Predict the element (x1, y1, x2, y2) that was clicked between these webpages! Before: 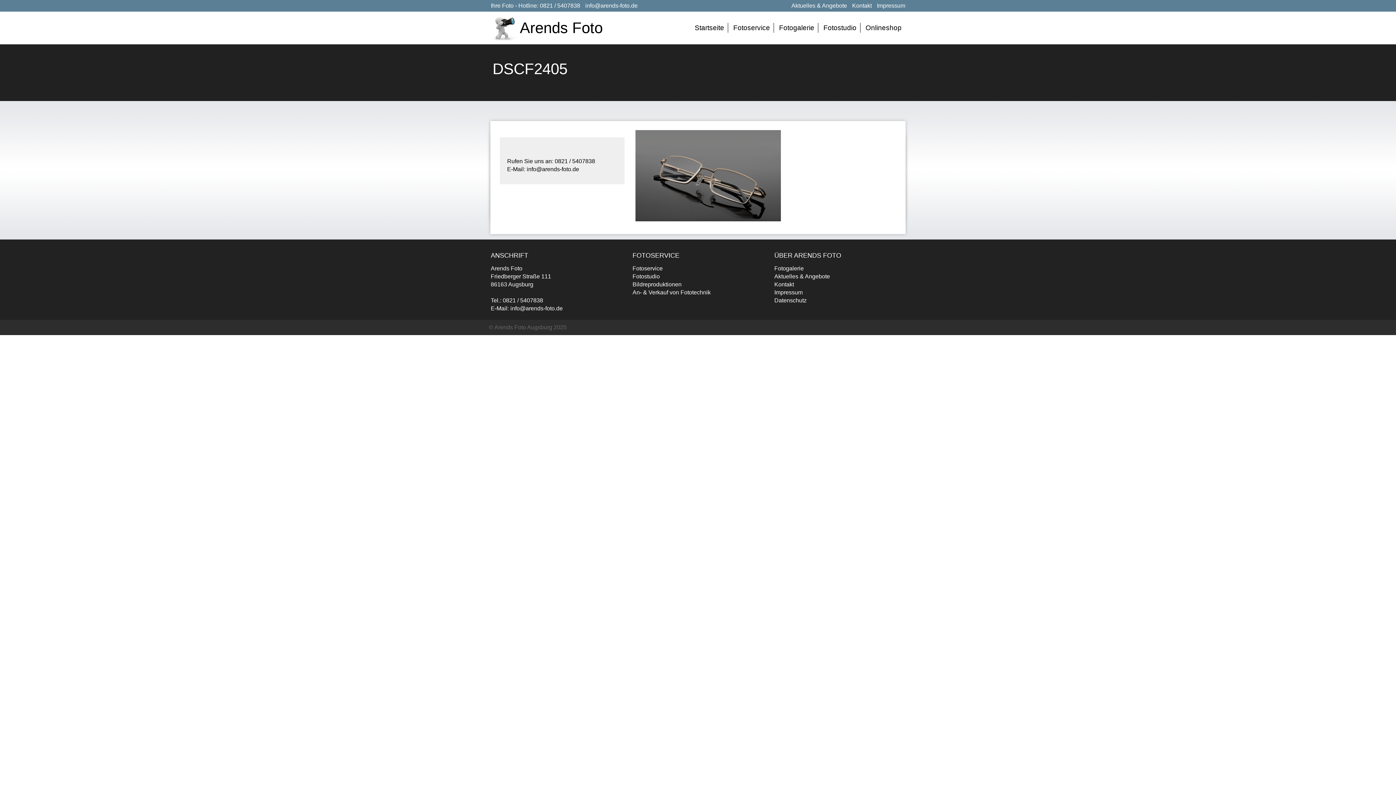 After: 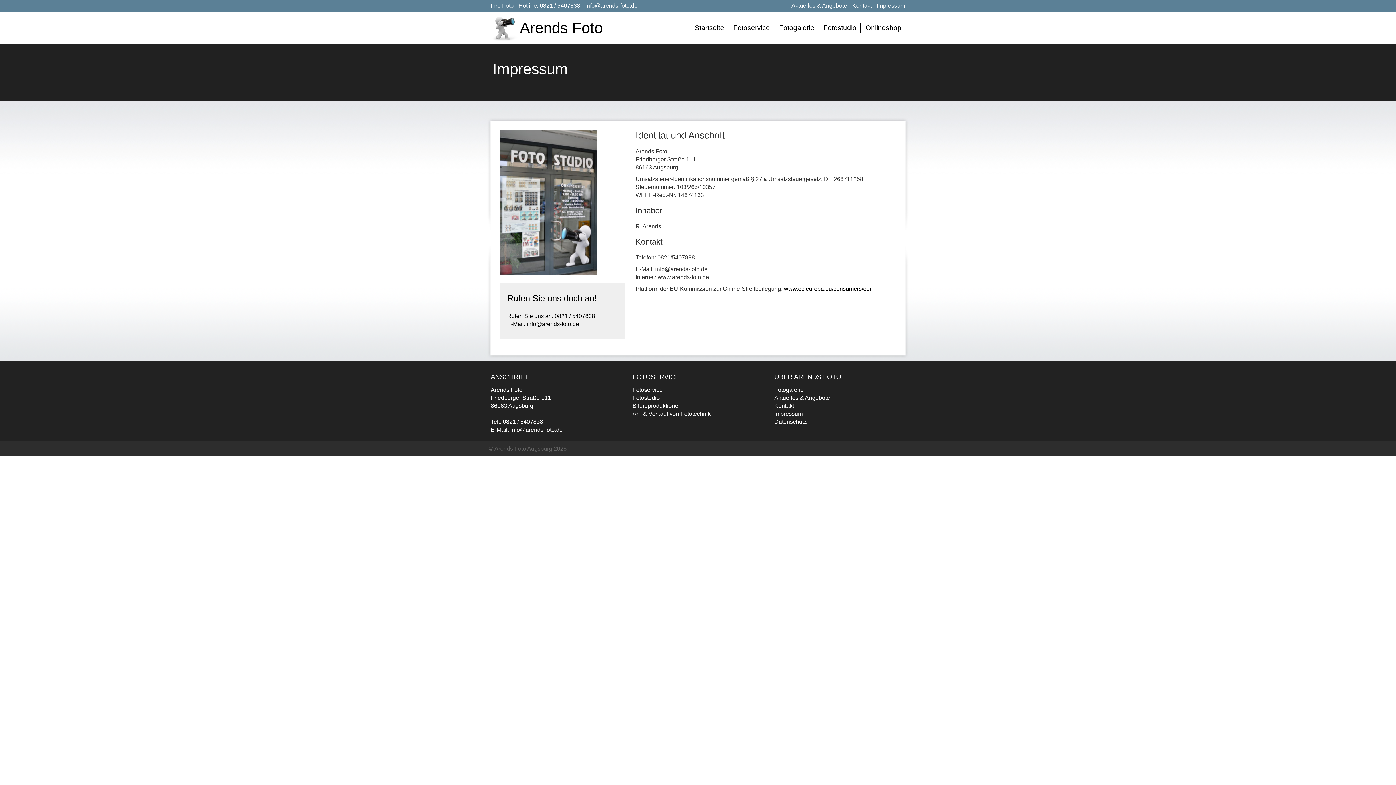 Action: label: Impressum bbox: (774, 289, 802, 295)